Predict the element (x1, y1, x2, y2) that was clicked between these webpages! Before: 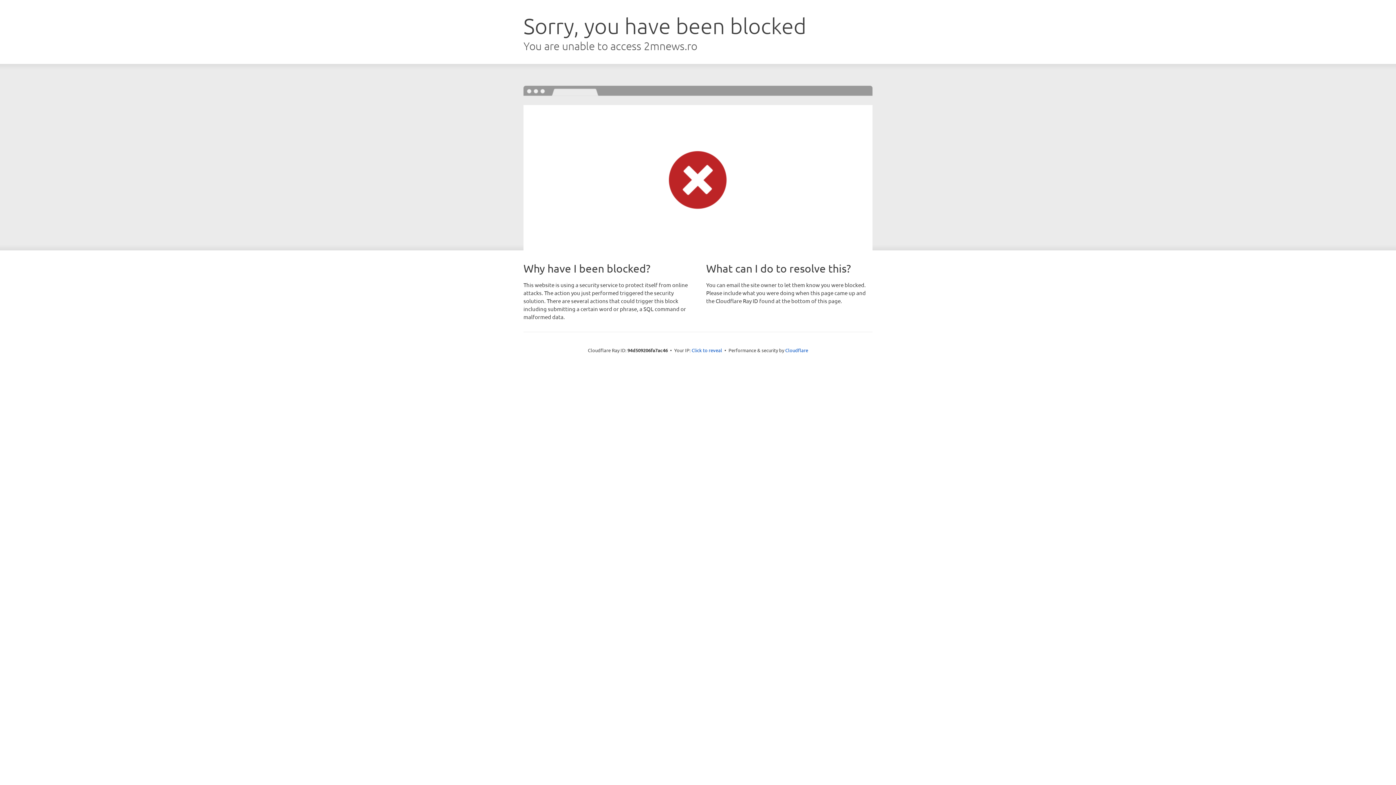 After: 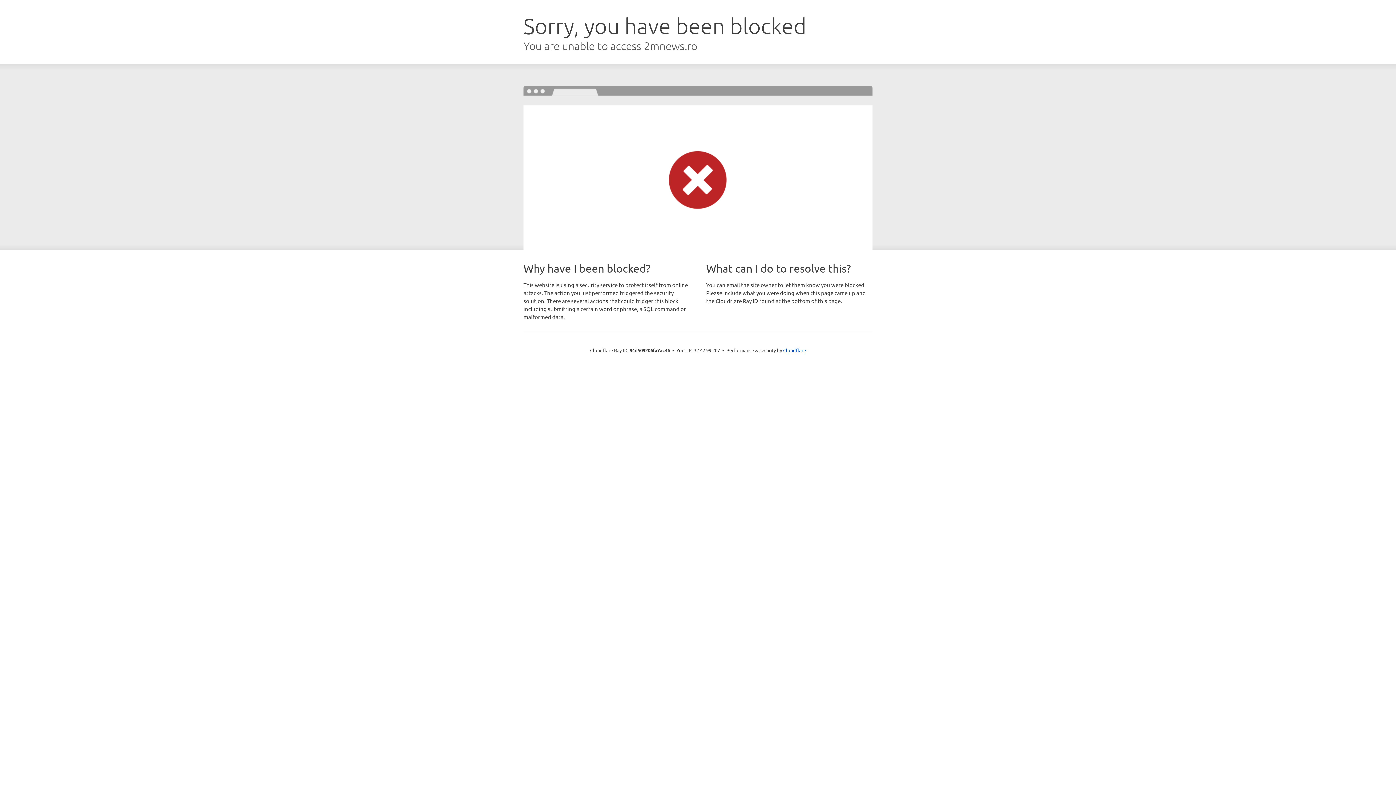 Action: bbox: (691, 346, 722, 353) label: Click to reveal